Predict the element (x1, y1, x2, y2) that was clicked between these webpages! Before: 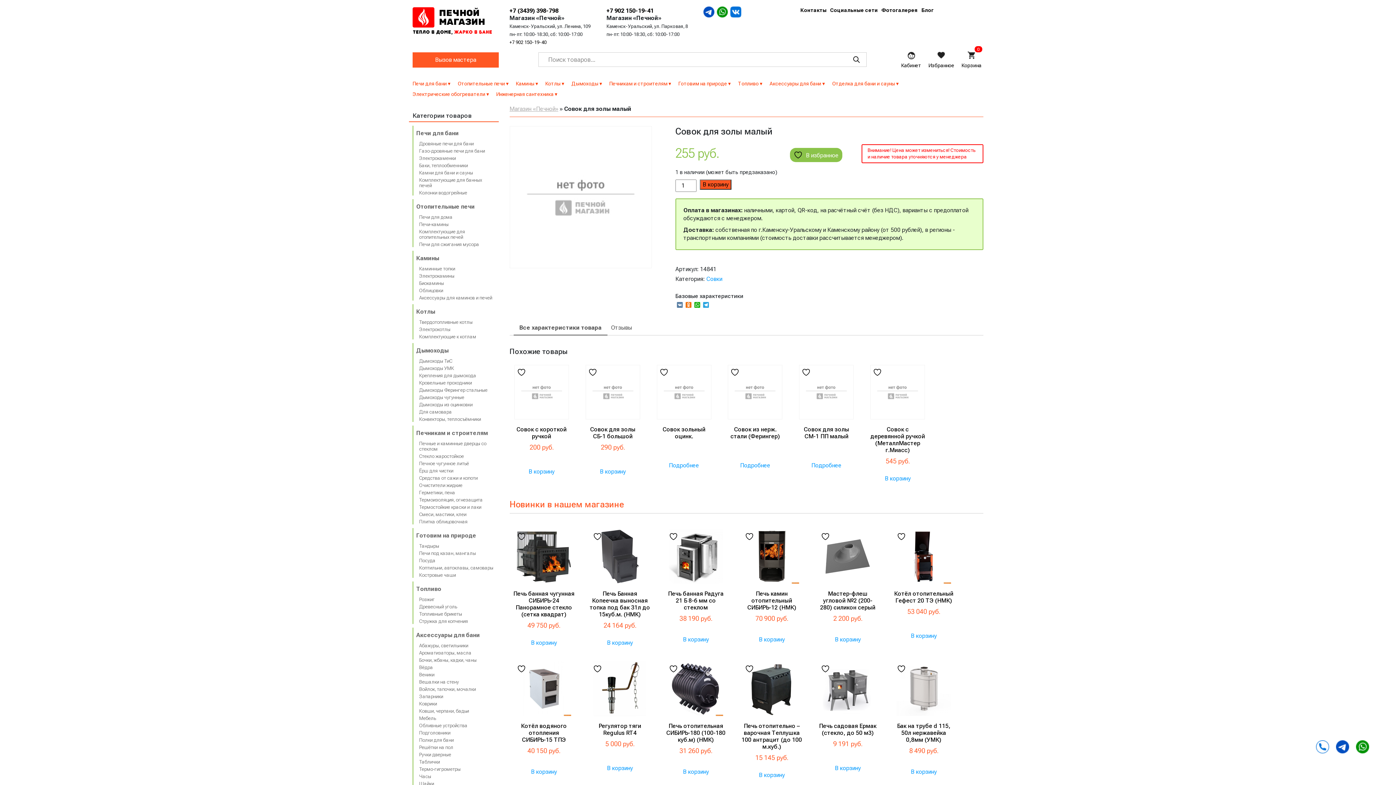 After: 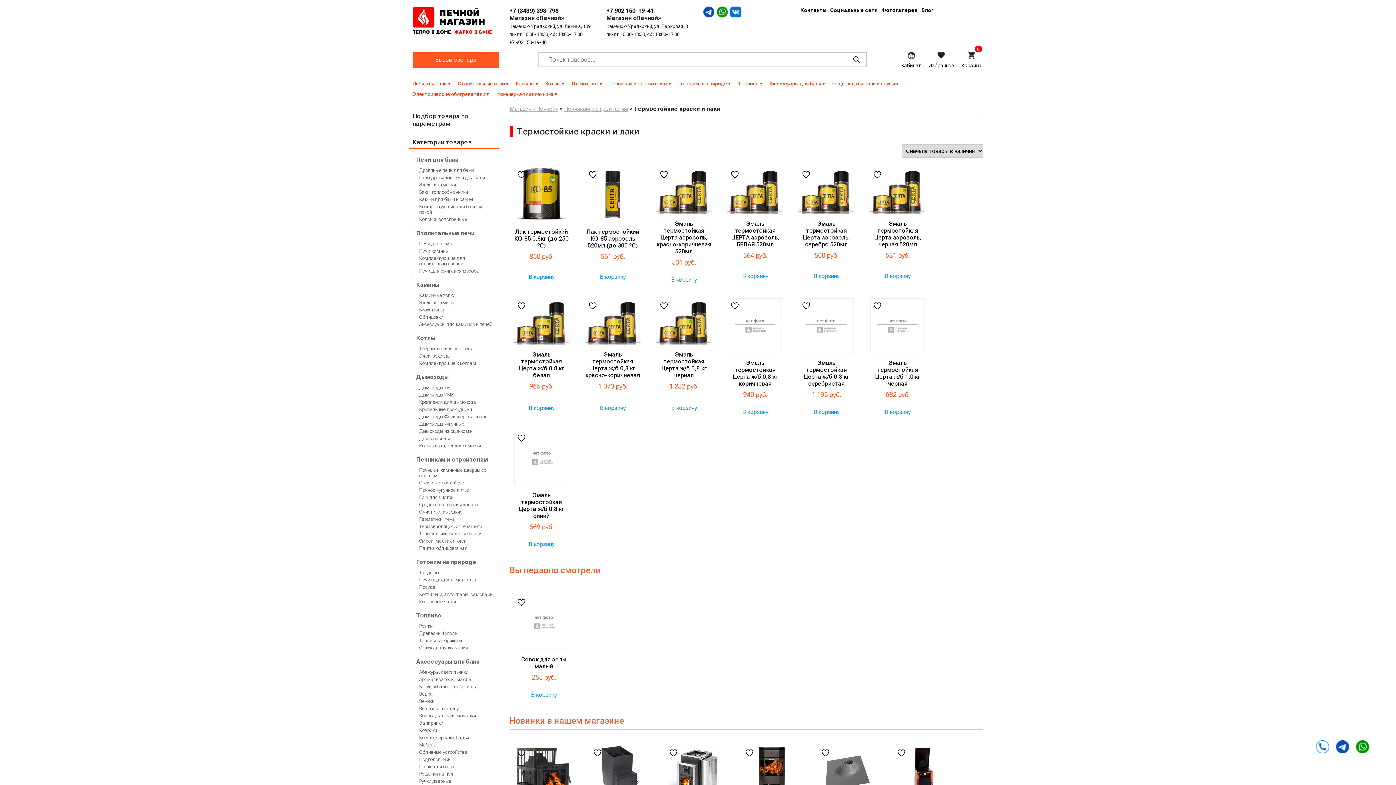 Action: bbox: (419, 504, 481, 510) label: Термостойкие краски и лаки